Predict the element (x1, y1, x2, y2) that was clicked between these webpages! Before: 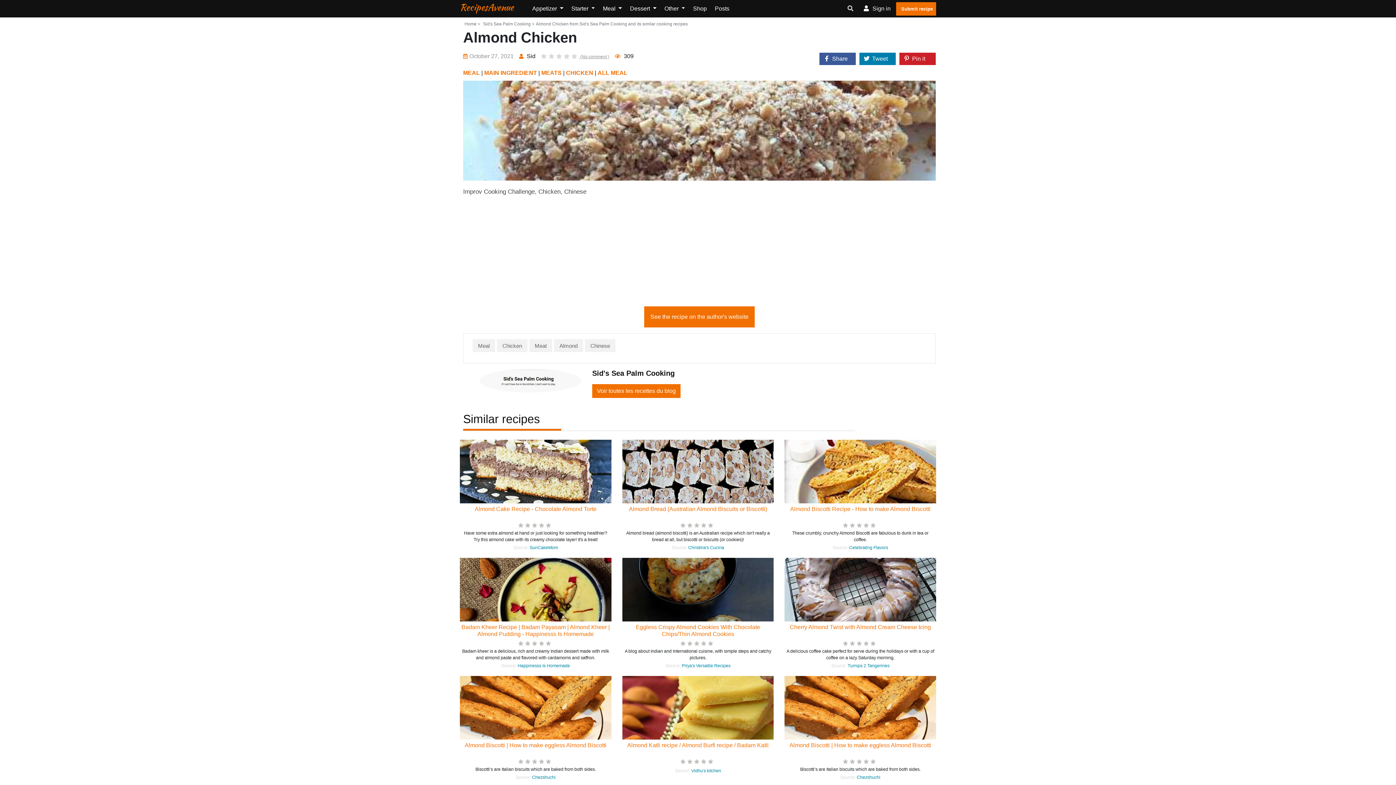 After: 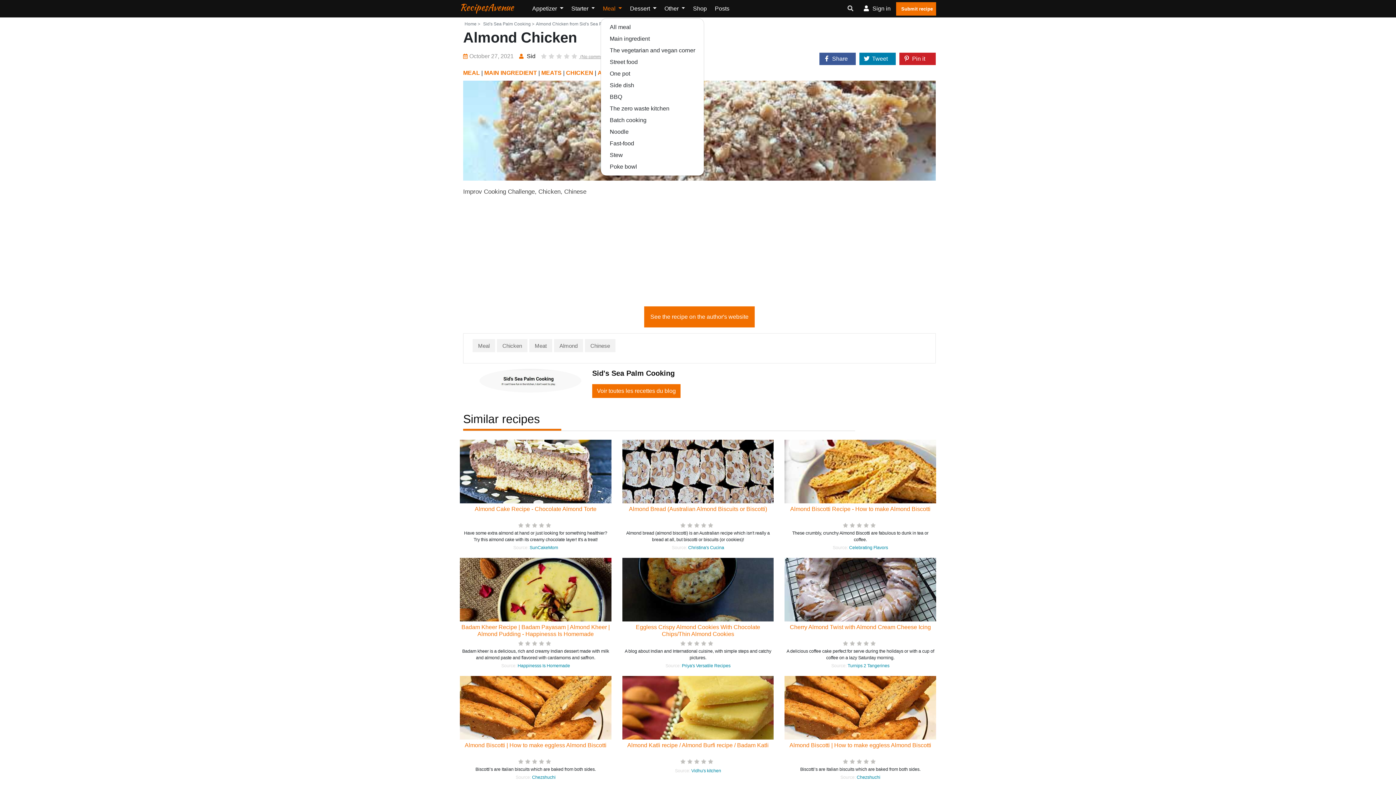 Action: bbox: (600, 0, 624, 17) label: Meal 